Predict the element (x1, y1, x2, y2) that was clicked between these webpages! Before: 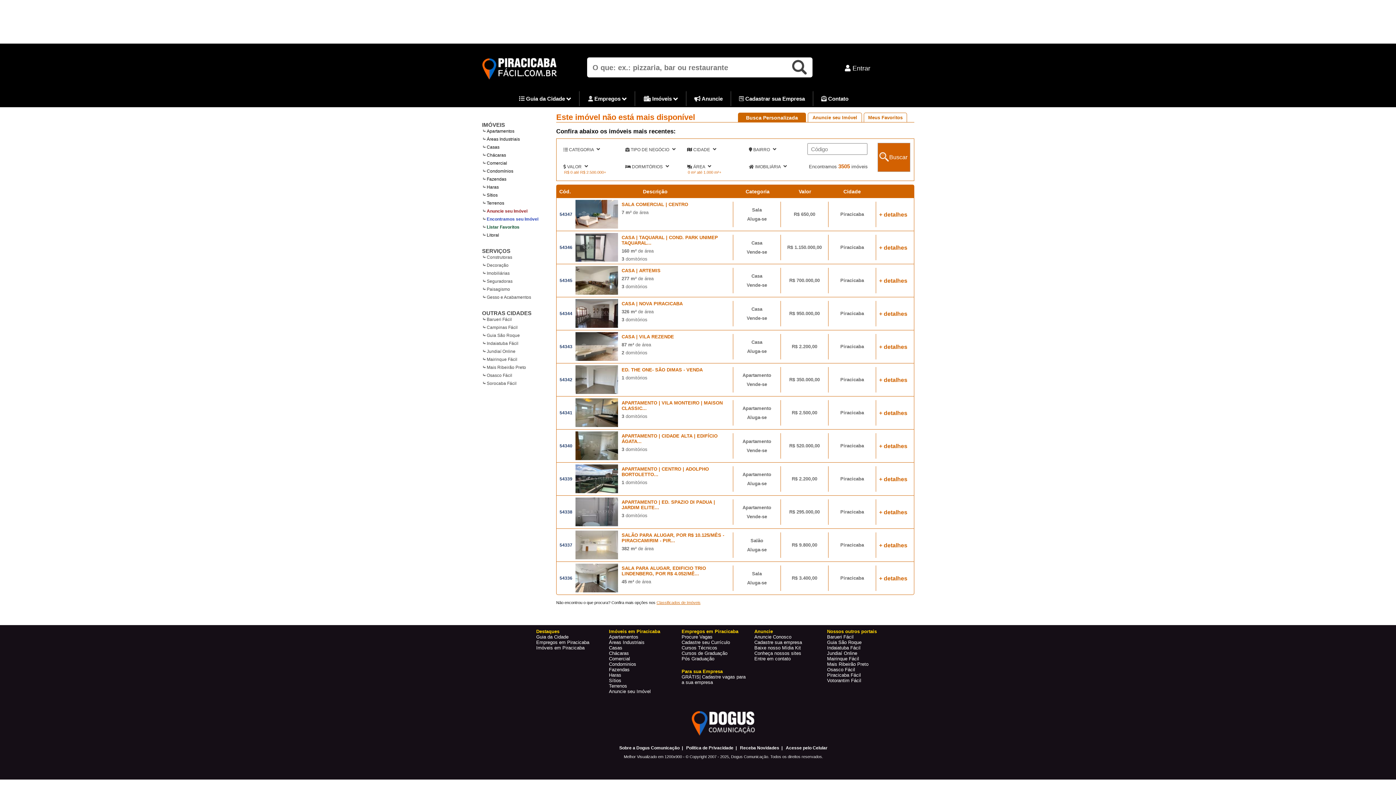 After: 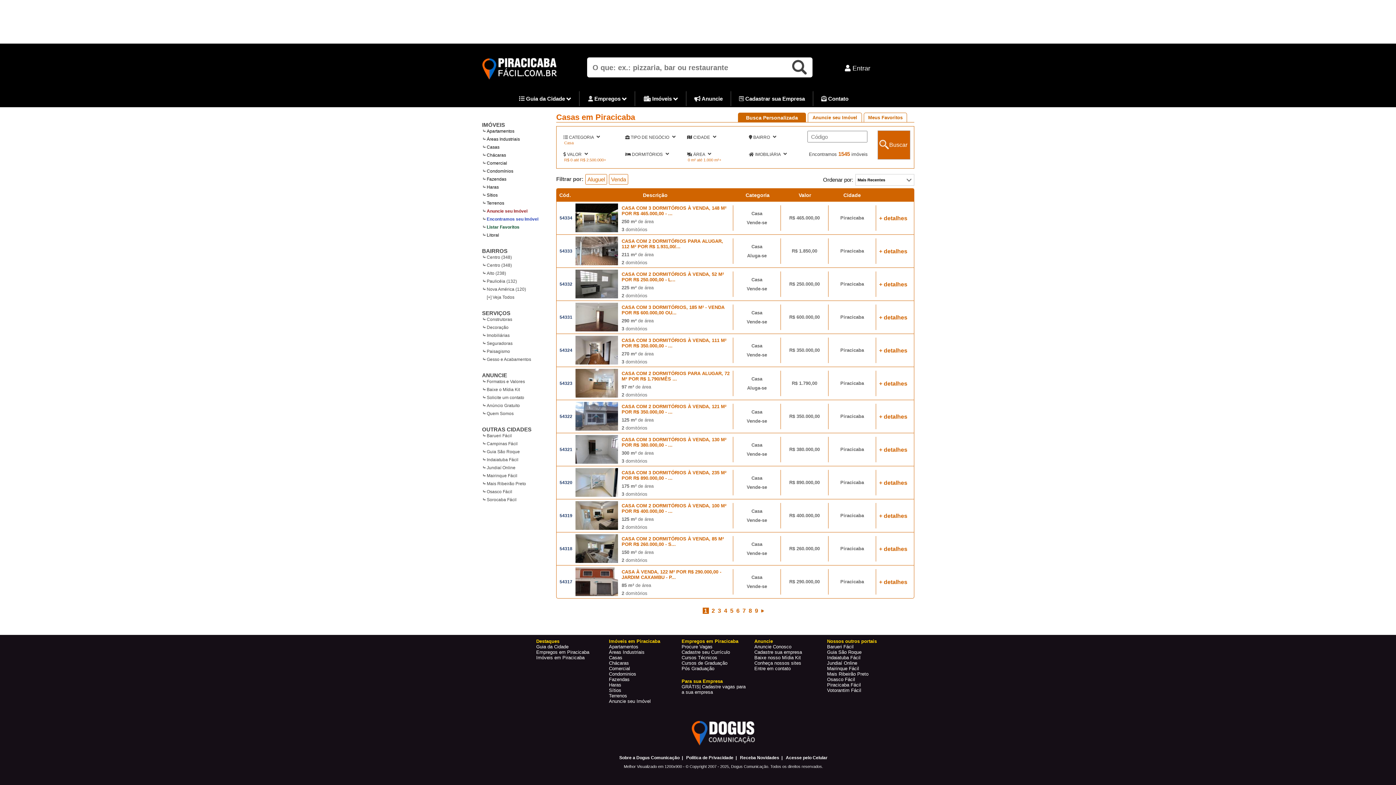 Action: bbox: (609, 645, 622, 650) label: Casas